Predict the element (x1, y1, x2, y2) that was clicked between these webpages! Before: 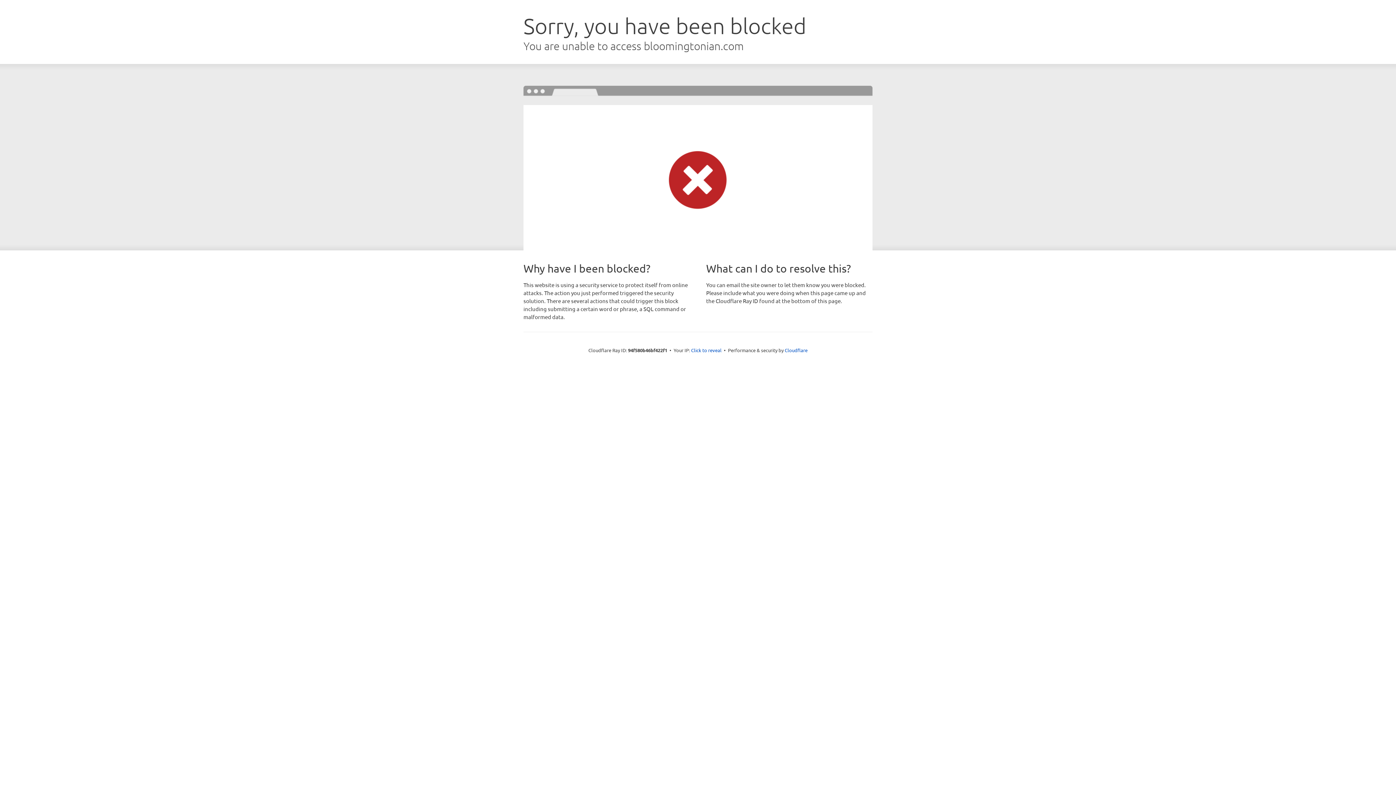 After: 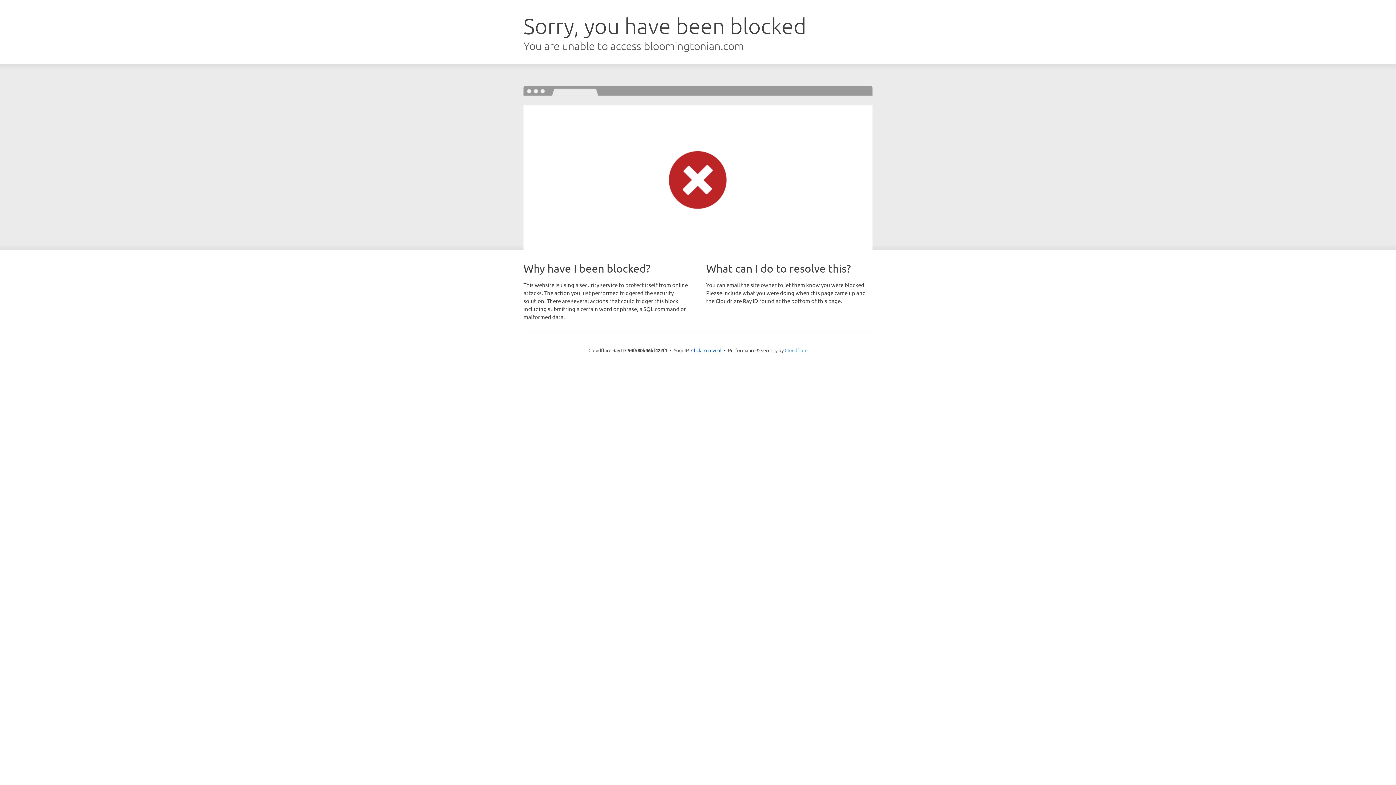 Action: label: Cloudflare bbox: (784, 347, 807, 353)